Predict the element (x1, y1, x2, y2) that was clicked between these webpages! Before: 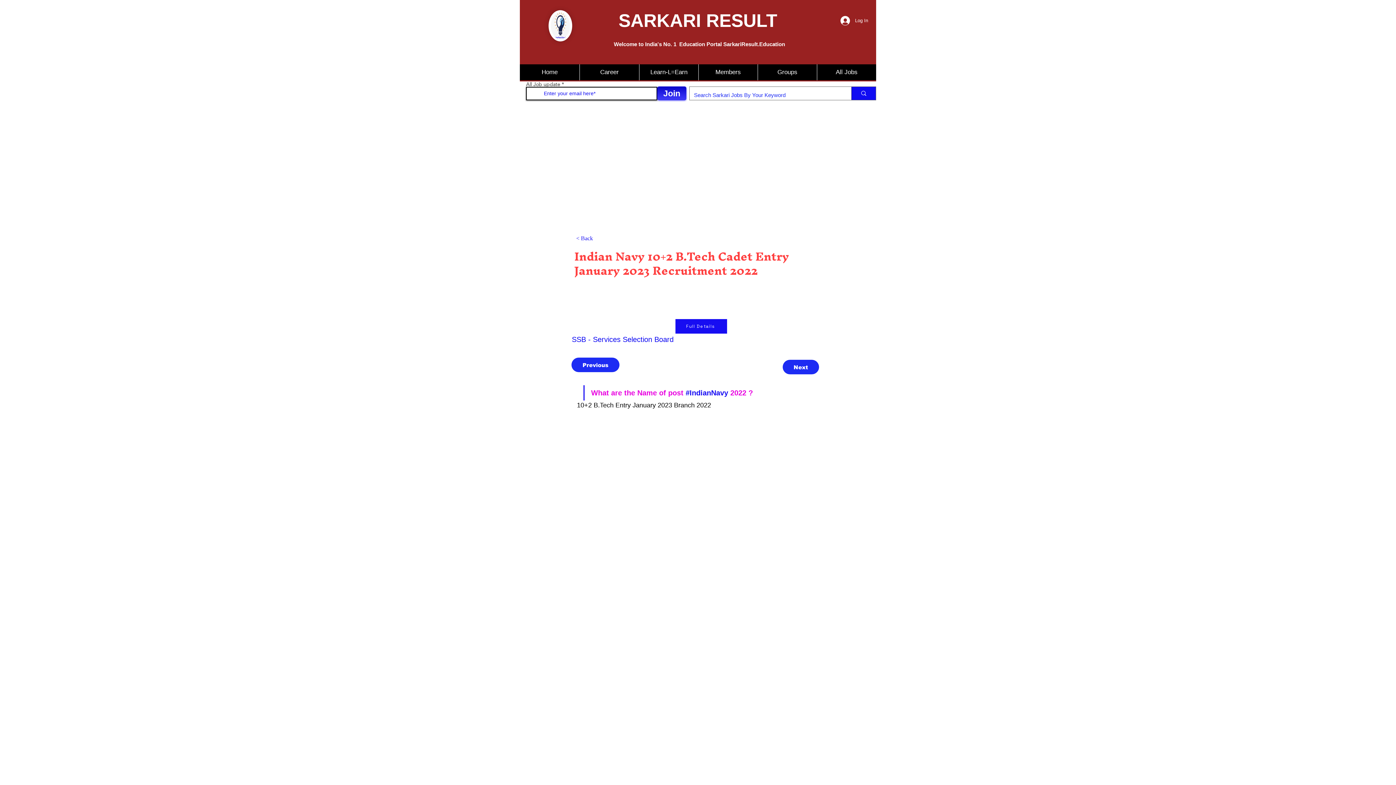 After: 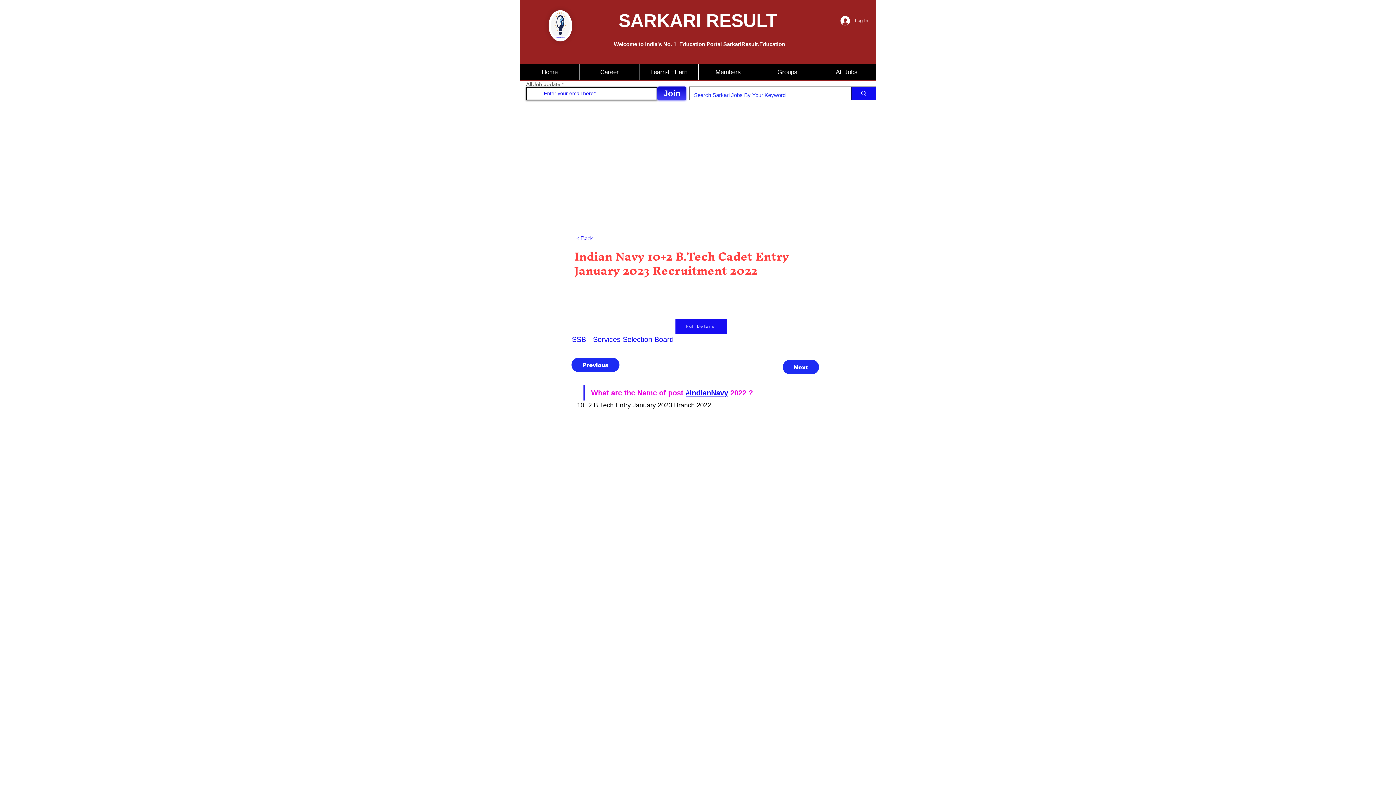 Action: bbox: (685, 389, 728, 397) label: #IndianNavy